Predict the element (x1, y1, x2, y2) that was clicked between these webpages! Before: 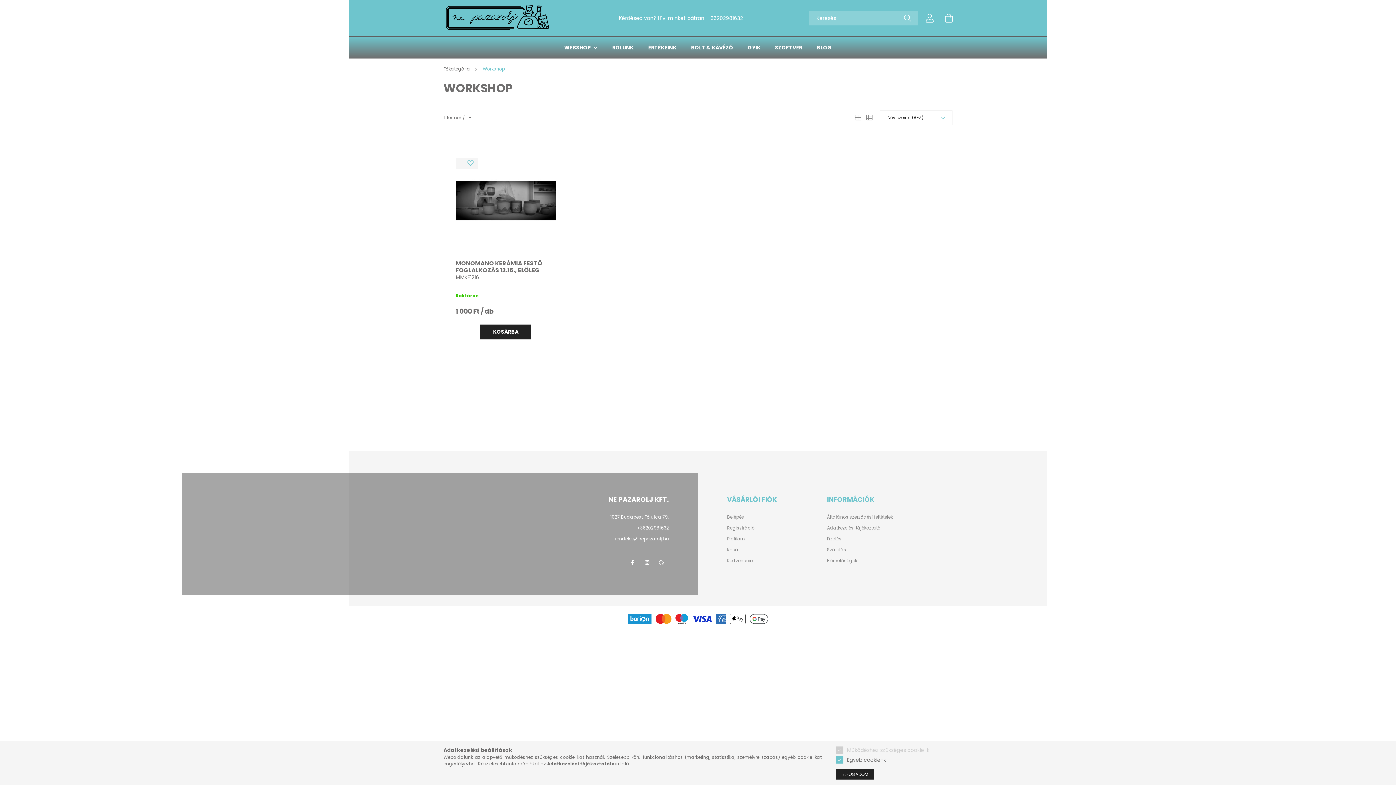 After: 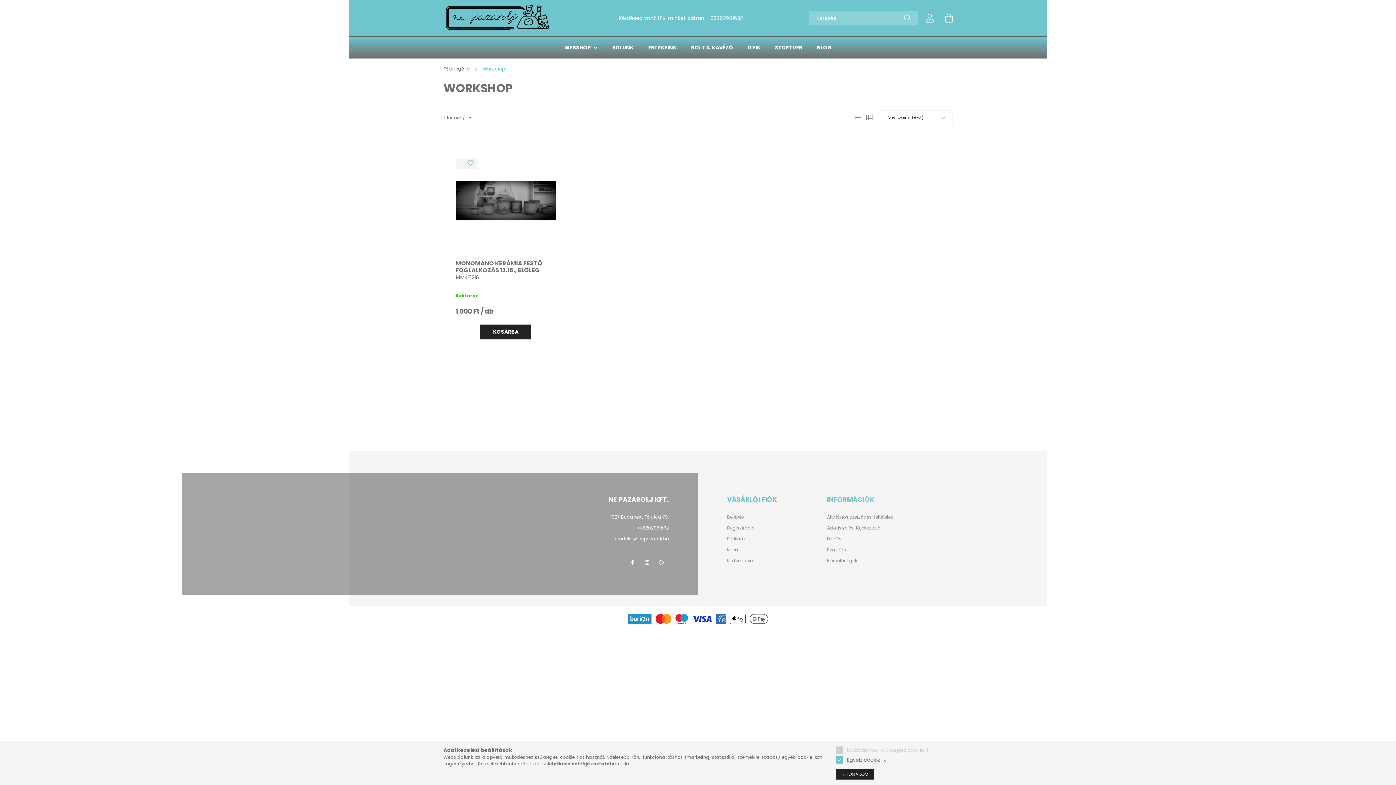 Action: bbox: (904, 10, 911, 25) label: Keresés